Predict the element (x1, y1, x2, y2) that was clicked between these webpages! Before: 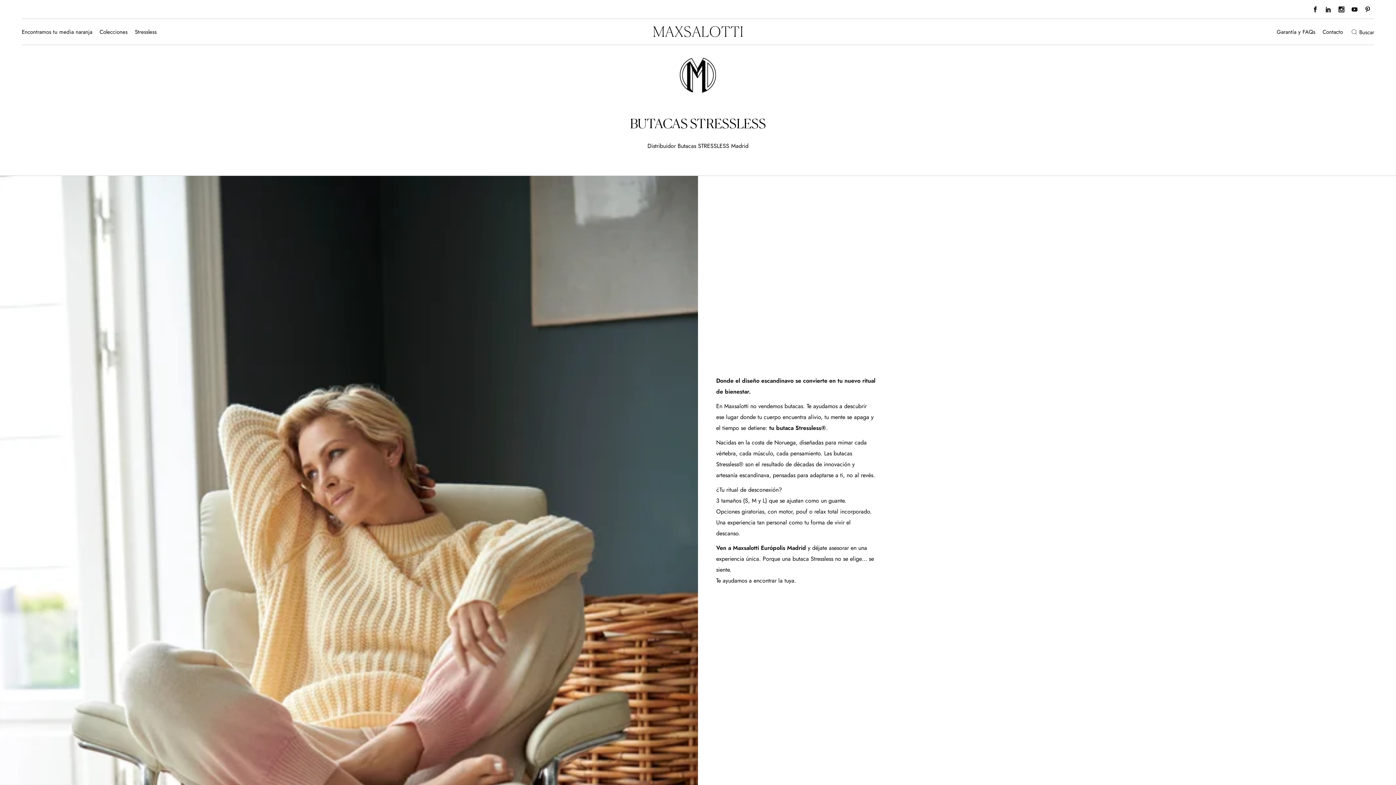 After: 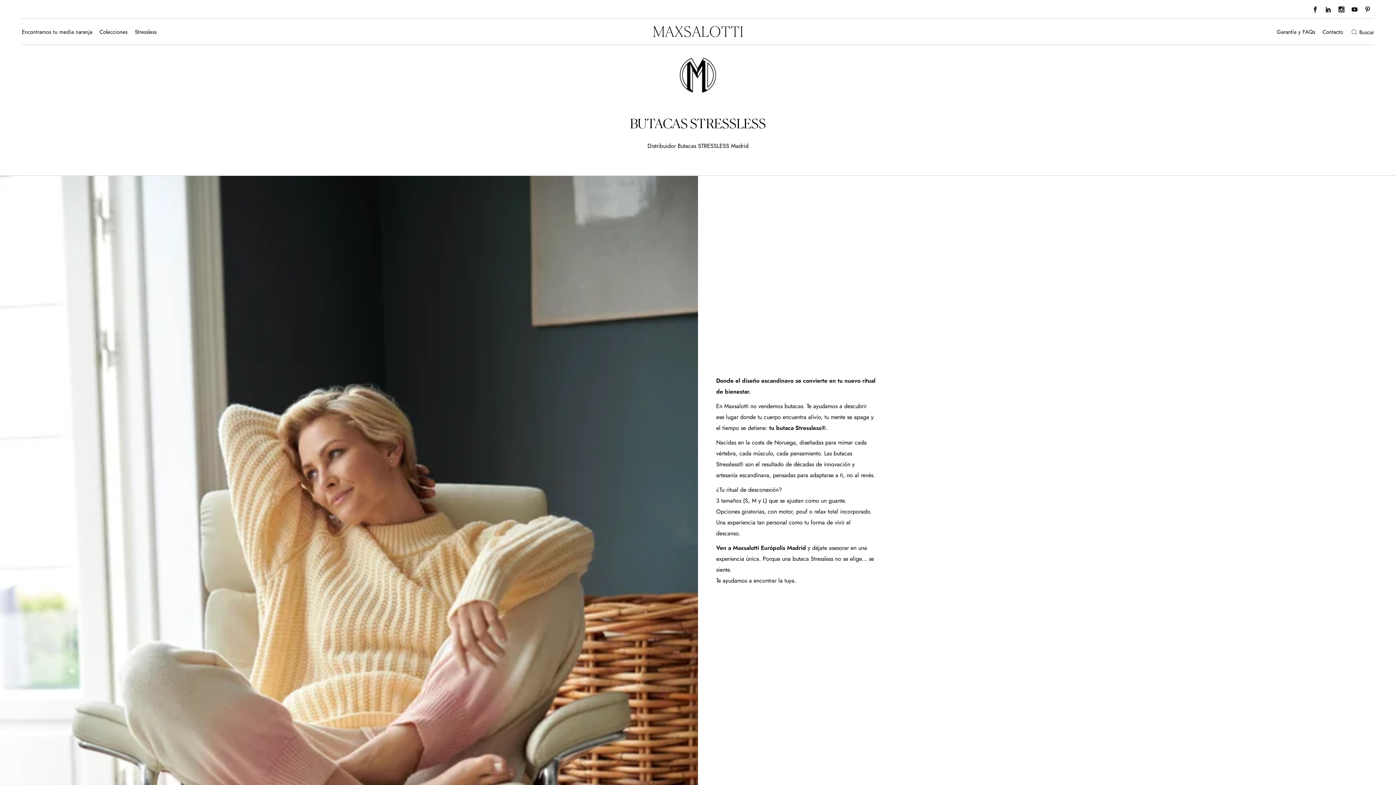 Action: bbox: (1365, 6, 1370, 12)